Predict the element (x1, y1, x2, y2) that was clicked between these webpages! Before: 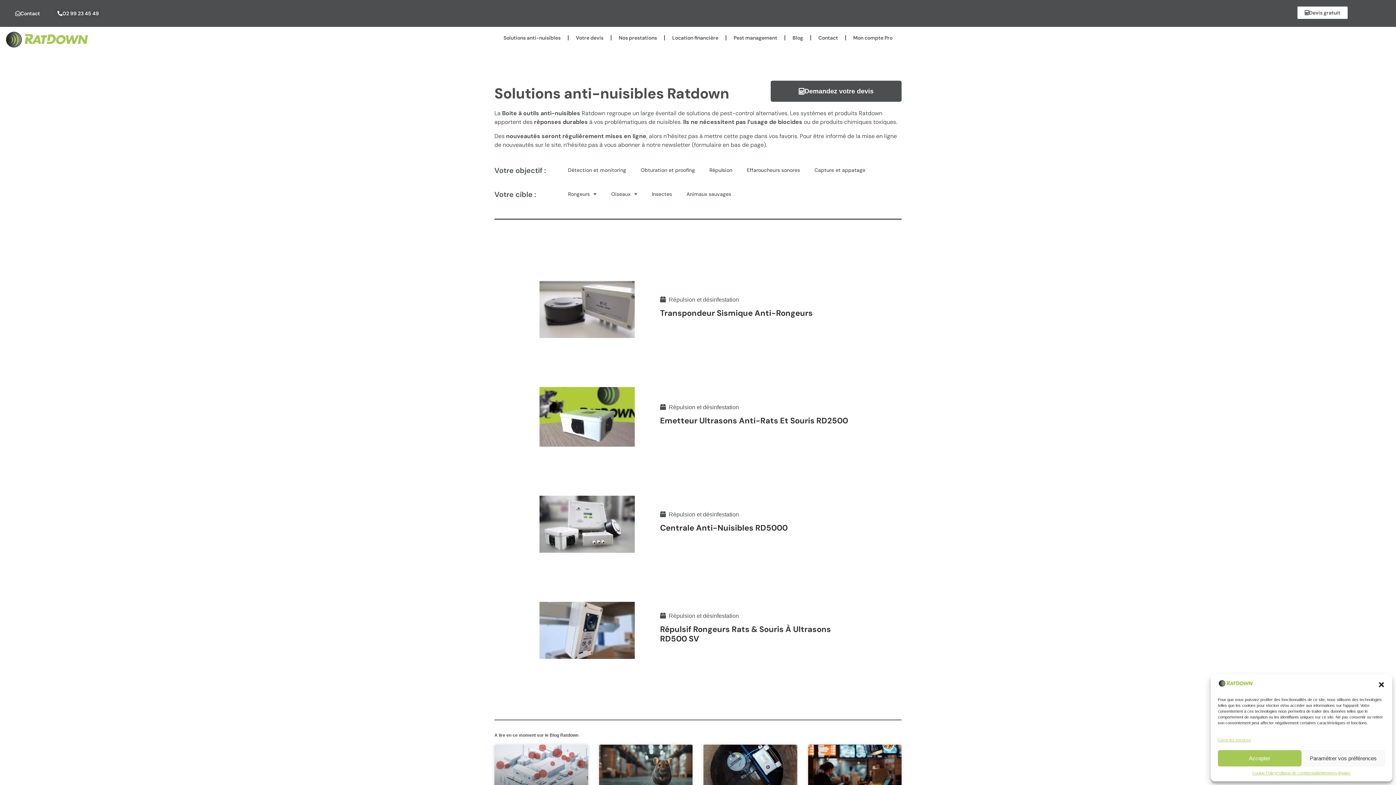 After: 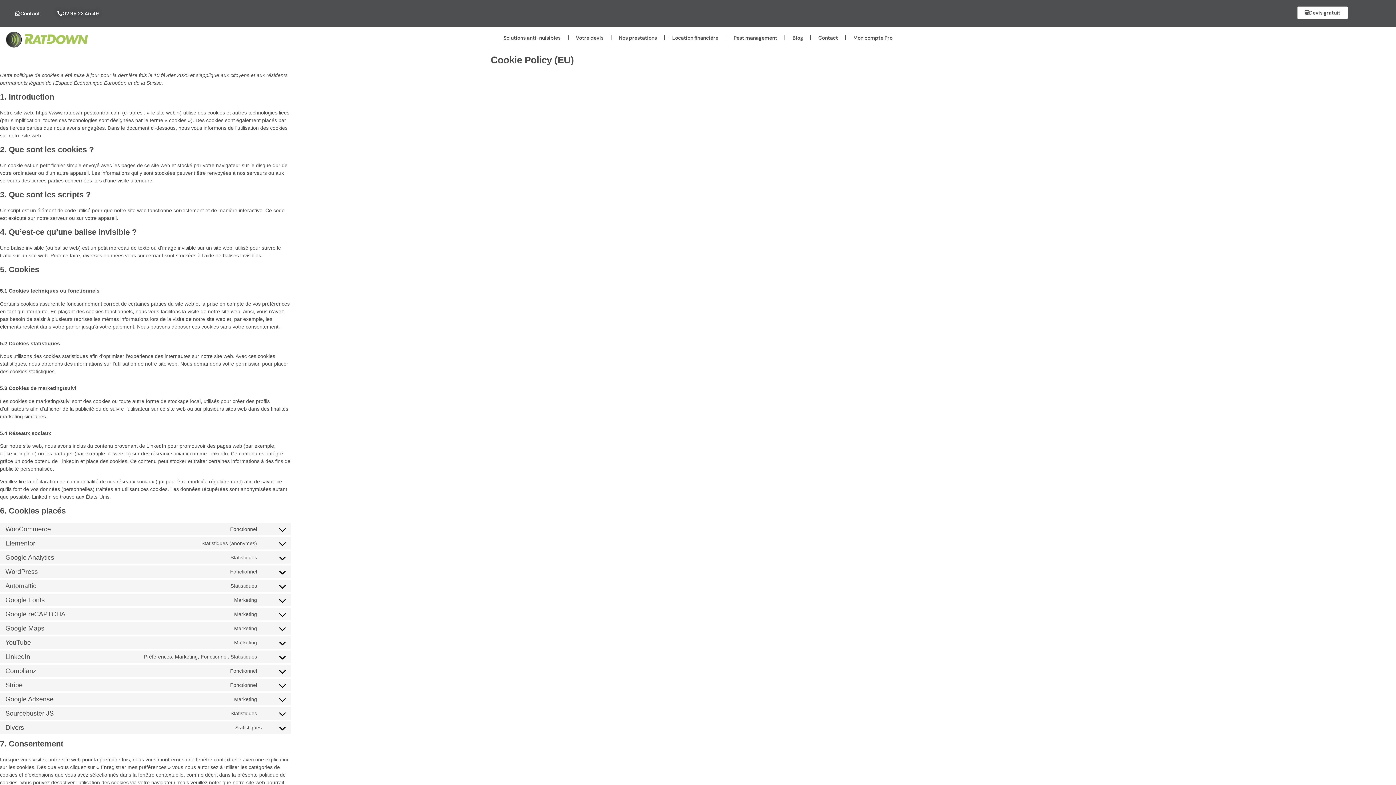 Action: bbox: (1252, 770, 1276, 776) label: Cookie Policy